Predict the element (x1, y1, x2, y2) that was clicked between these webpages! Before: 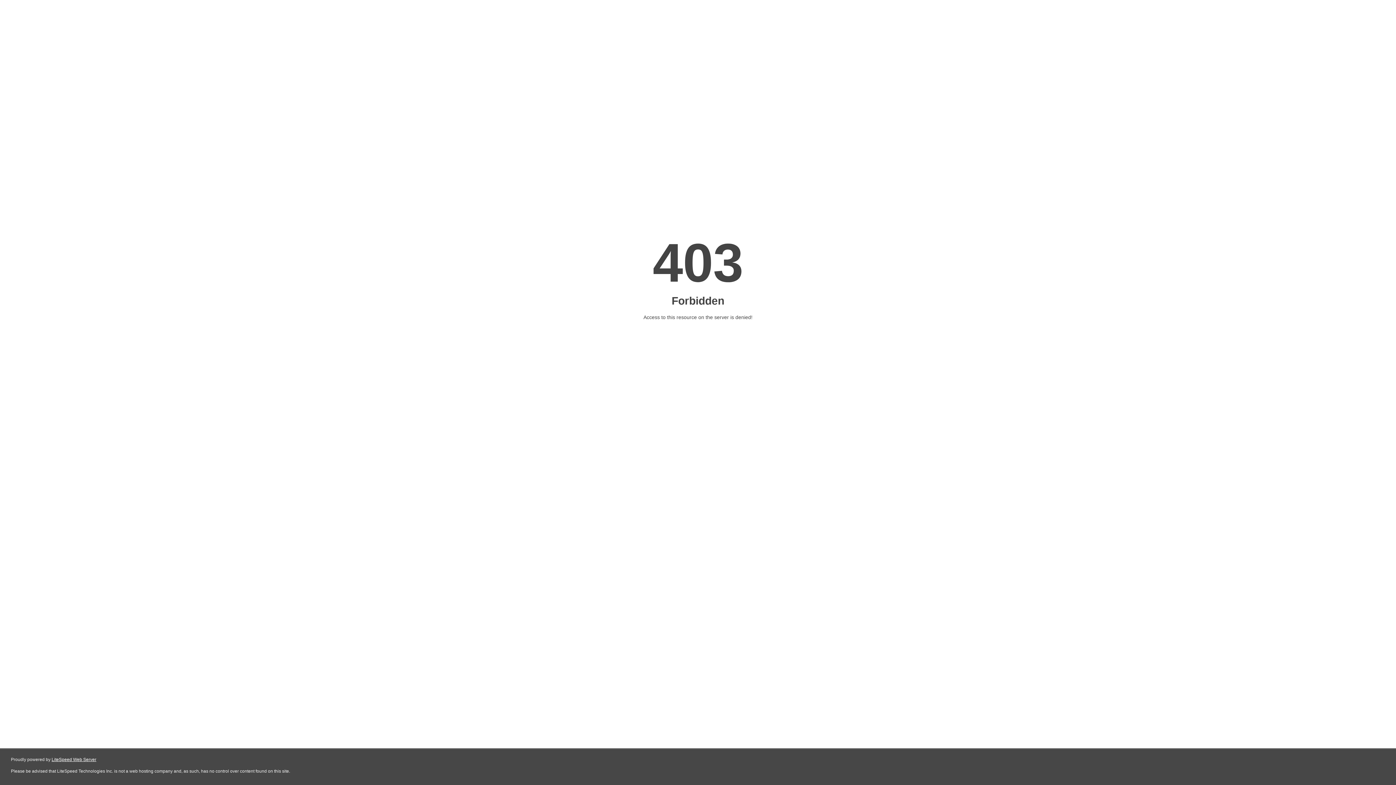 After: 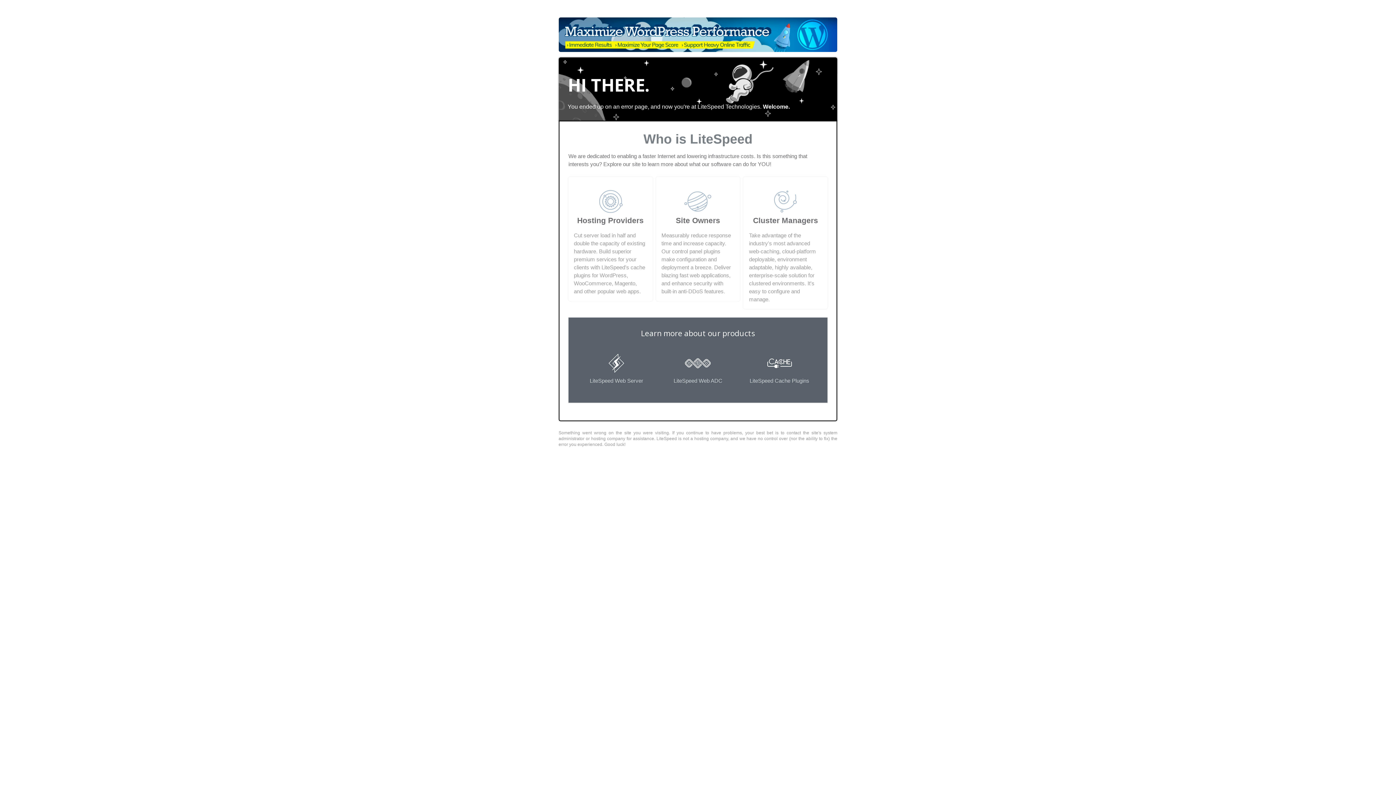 Action: bbox: (51, 757, 96, 762) label: LiteSpeed Web Server